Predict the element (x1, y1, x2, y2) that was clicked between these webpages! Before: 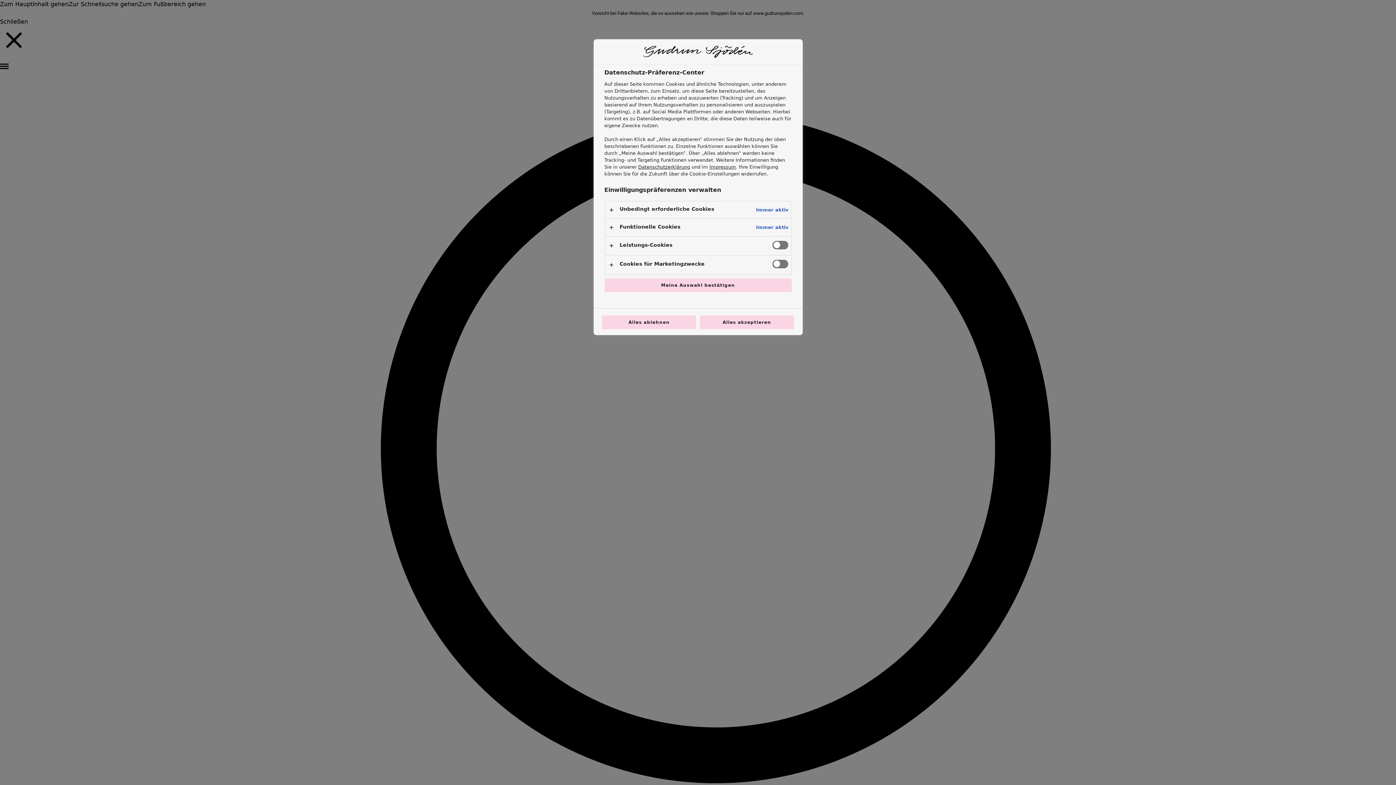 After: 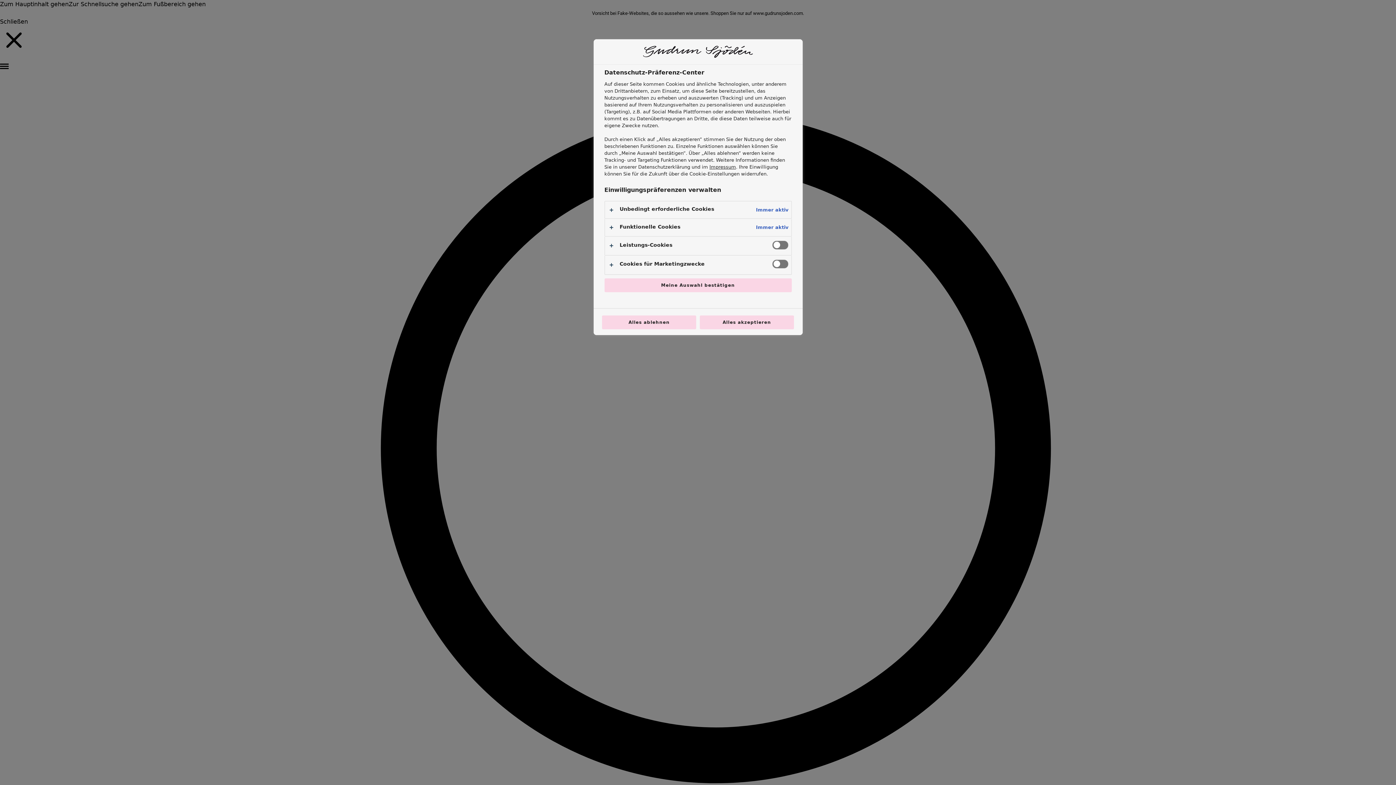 Action: bbox: (638, 164, 690, 169) label: Datenschutzerklärung